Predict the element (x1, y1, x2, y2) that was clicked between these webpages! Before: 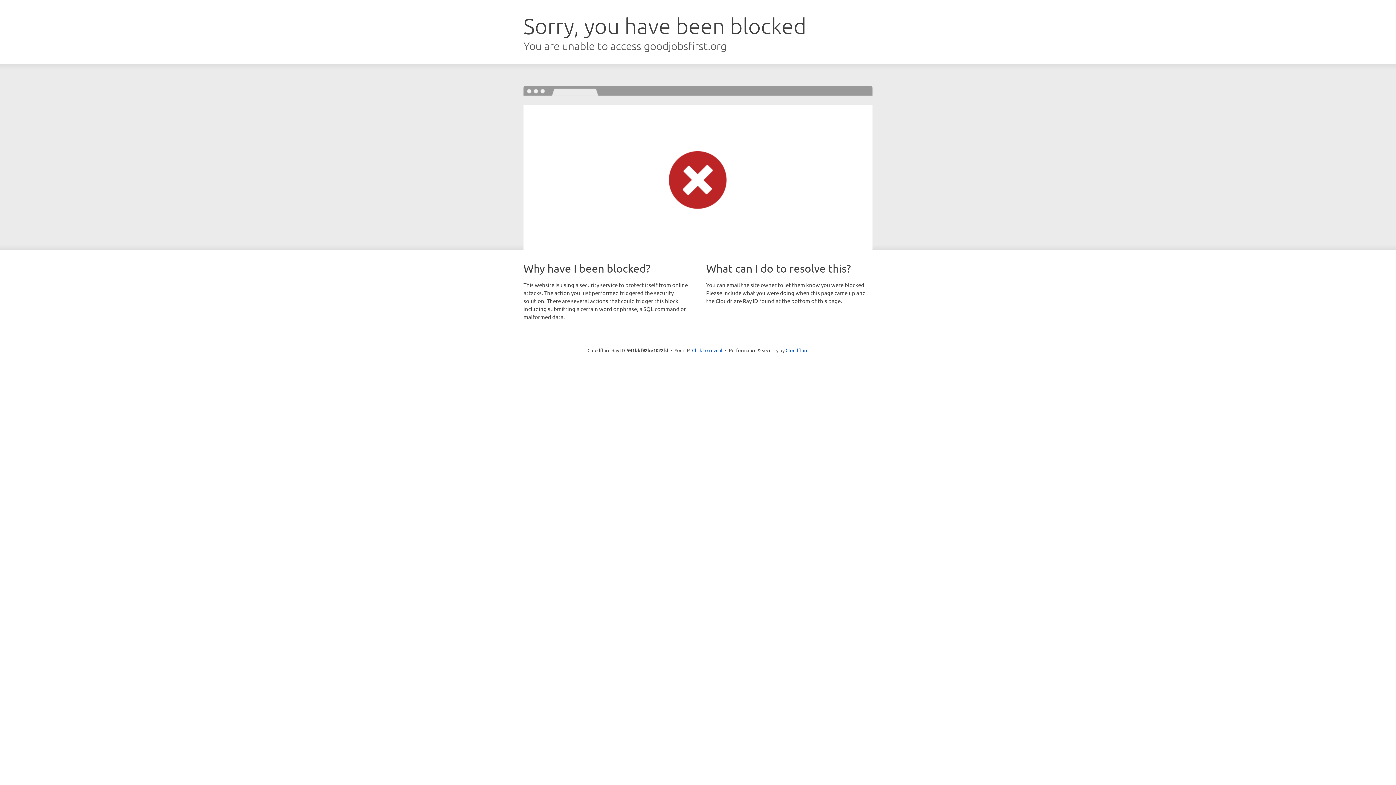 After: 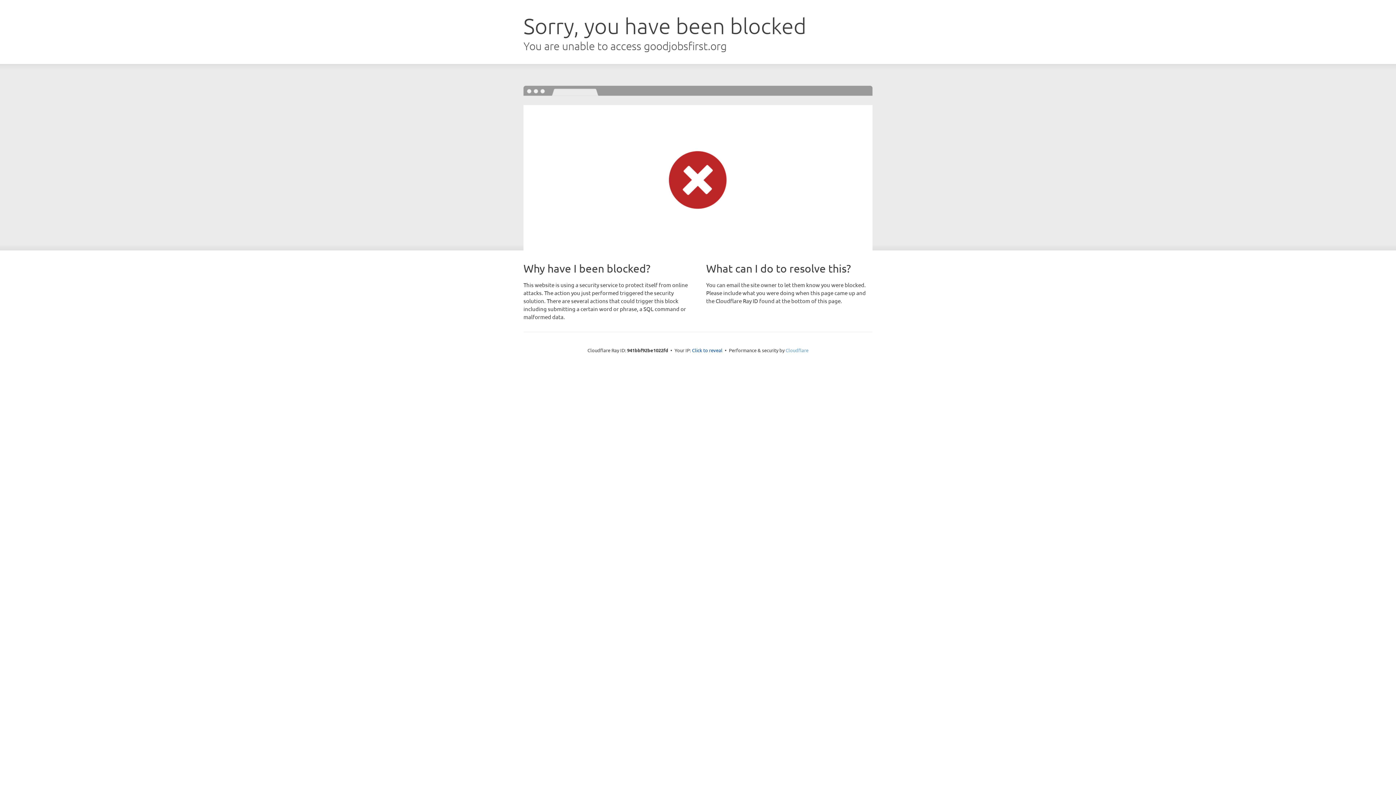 Action: bbox: (785, 347, 808, 353) label: Cloudflare